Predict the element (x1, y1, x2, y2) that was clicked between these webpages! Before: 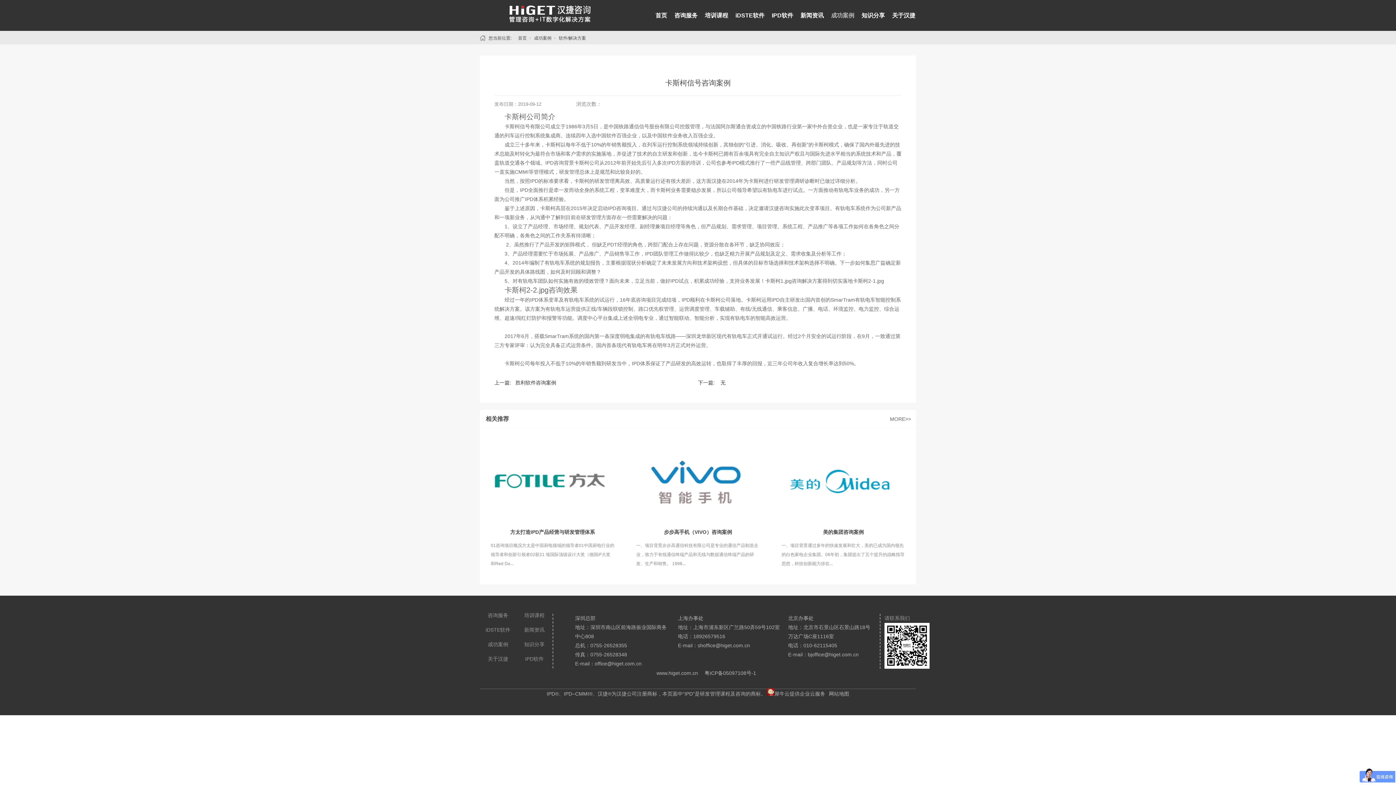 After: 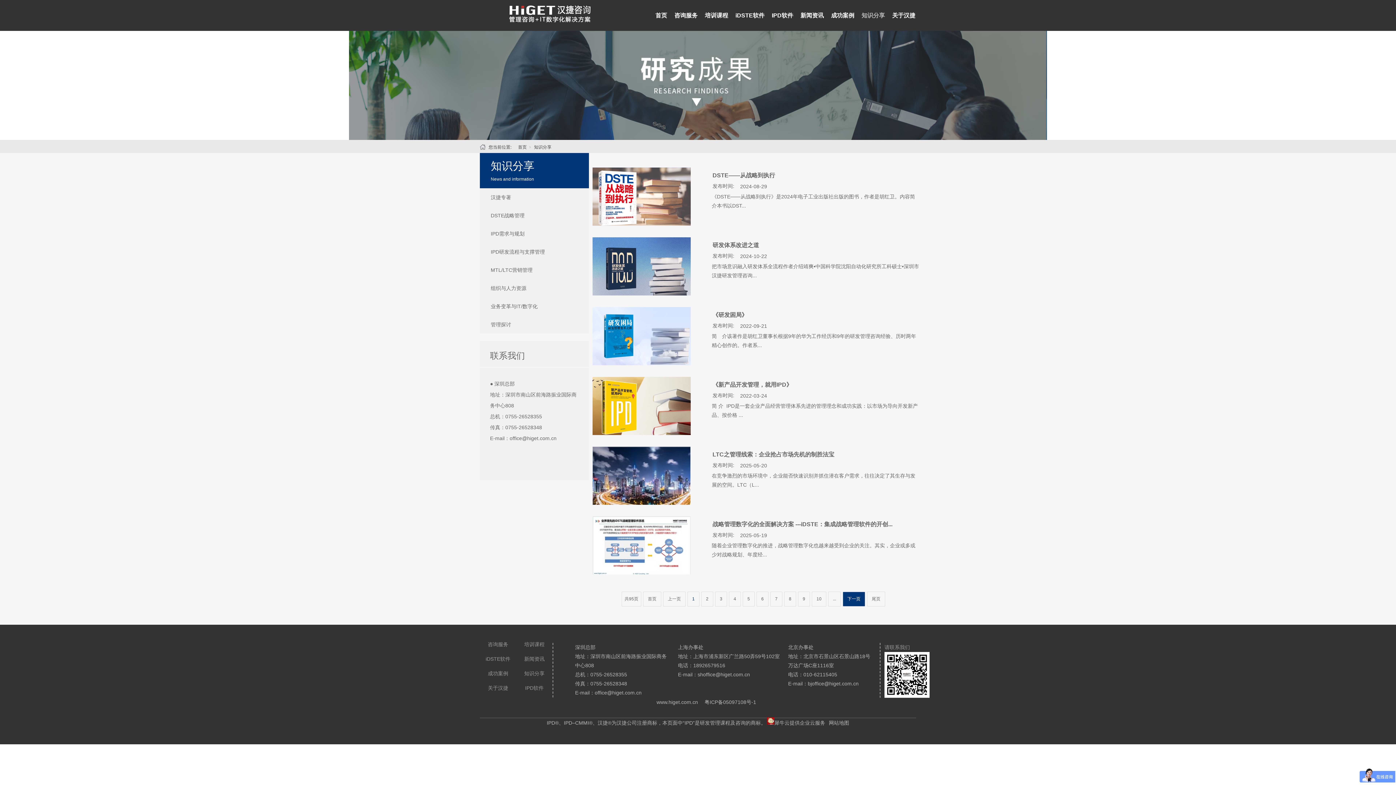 Action: bbox: (861, 0, 885, 30) label: 知识分享